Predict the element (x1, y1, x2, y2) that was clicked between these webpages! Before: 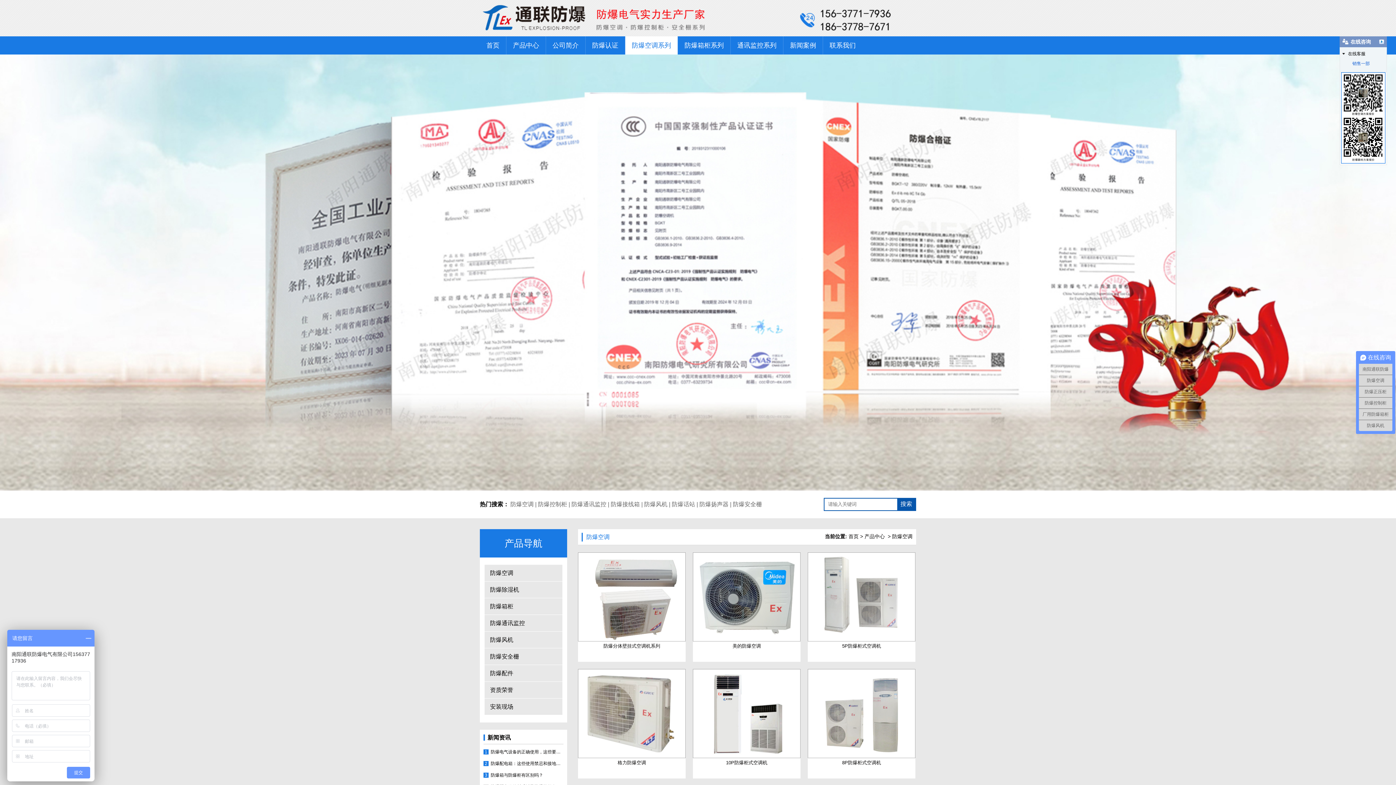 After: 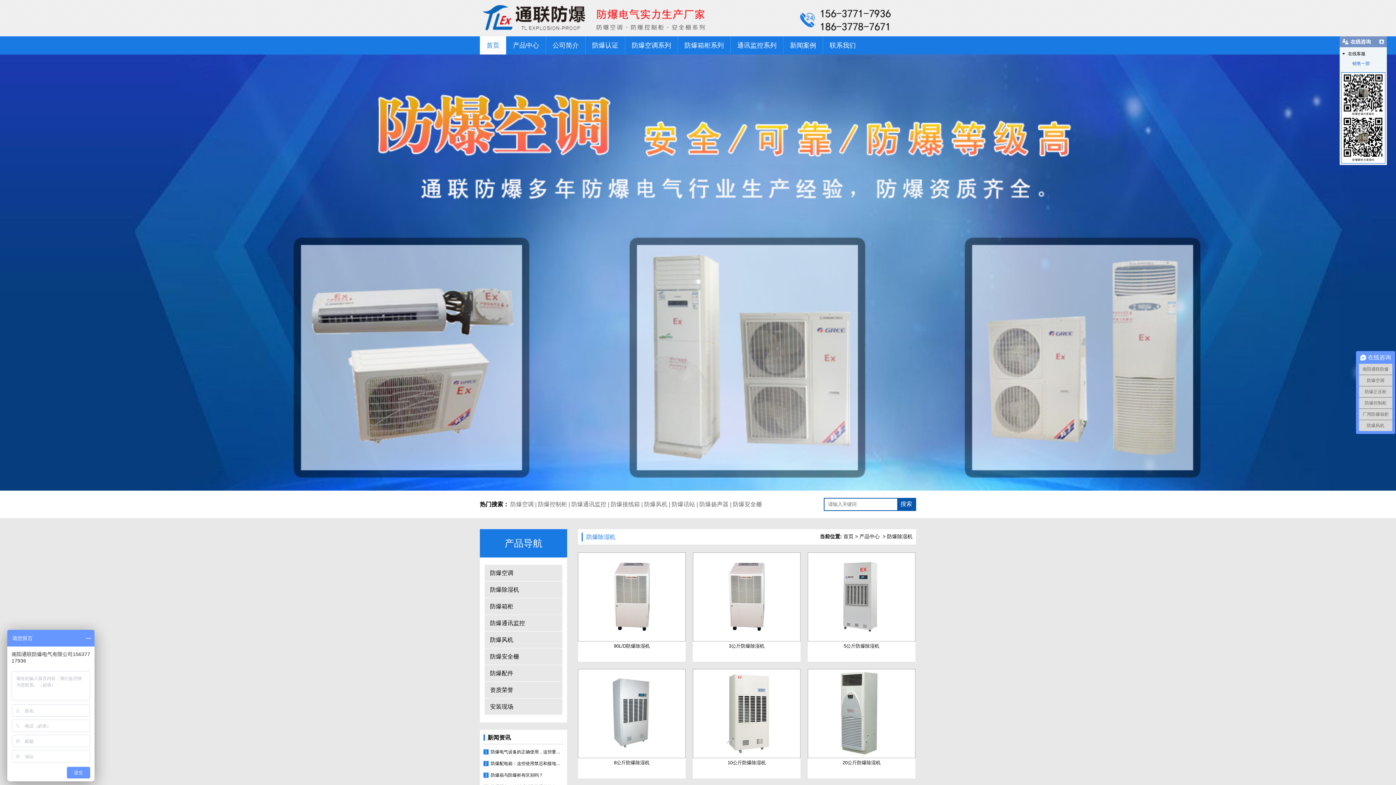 Action: bbox: (484, 581, 562, 598) label: 防爆除湿机